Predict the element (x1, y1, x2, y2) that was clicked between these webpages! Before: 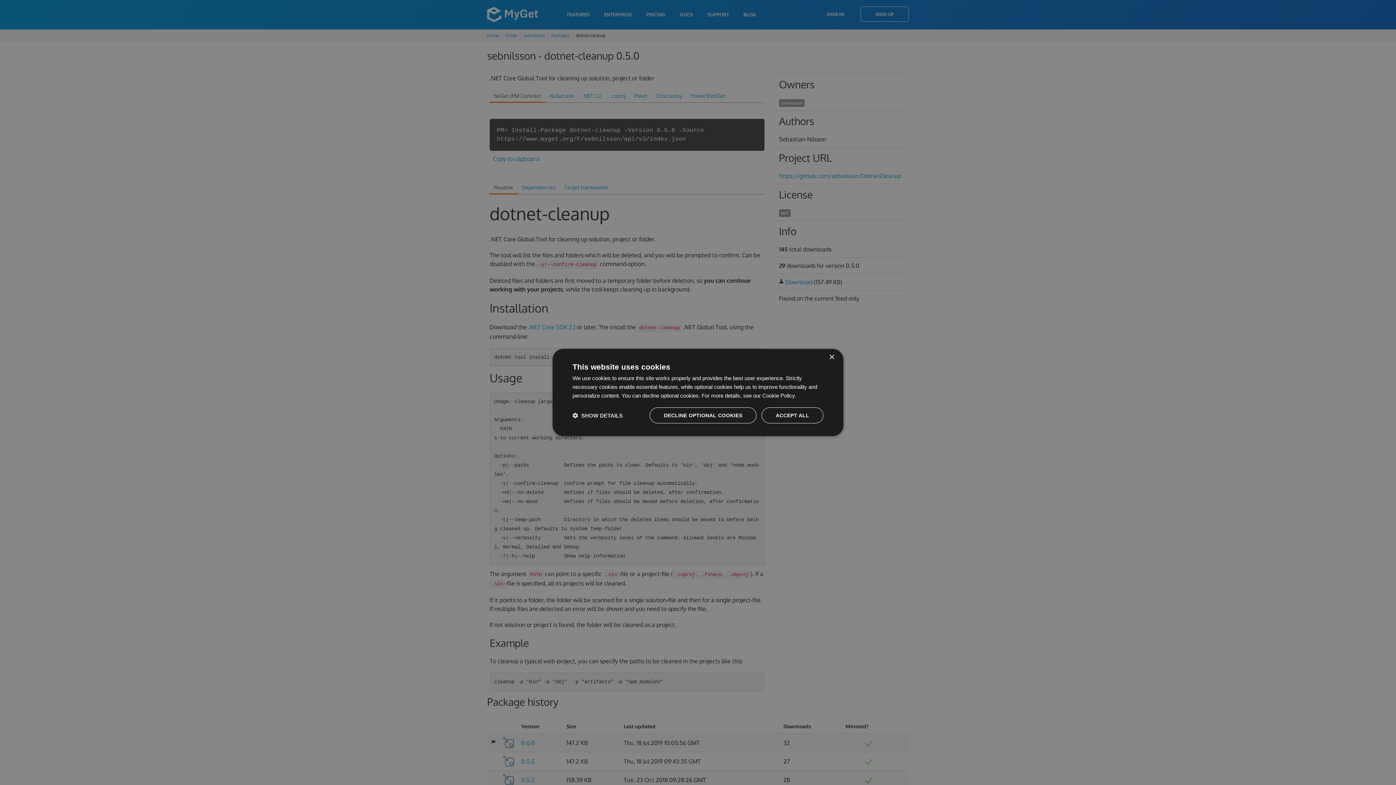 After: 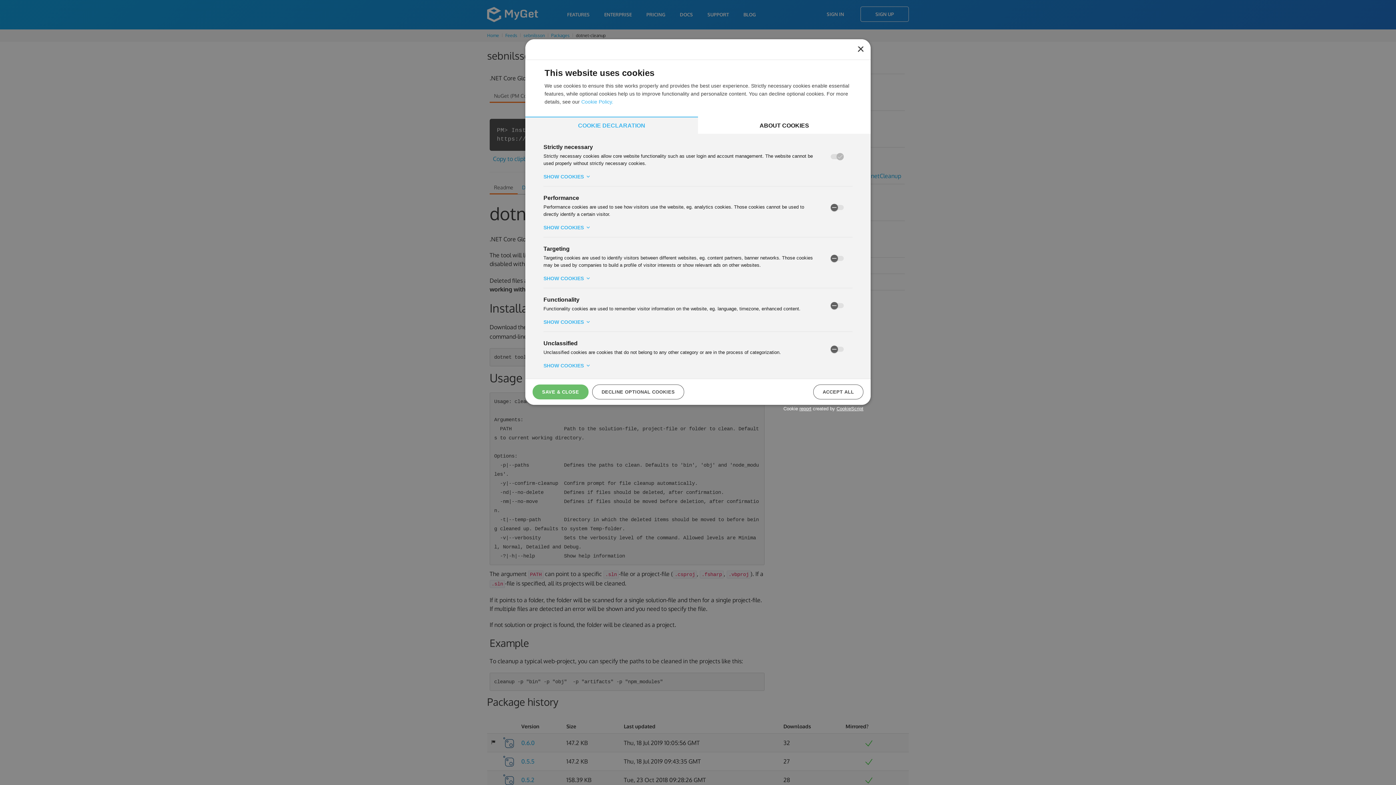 Action: label:  SHOW DETAILS bbox: (572, 412, 622, 419)